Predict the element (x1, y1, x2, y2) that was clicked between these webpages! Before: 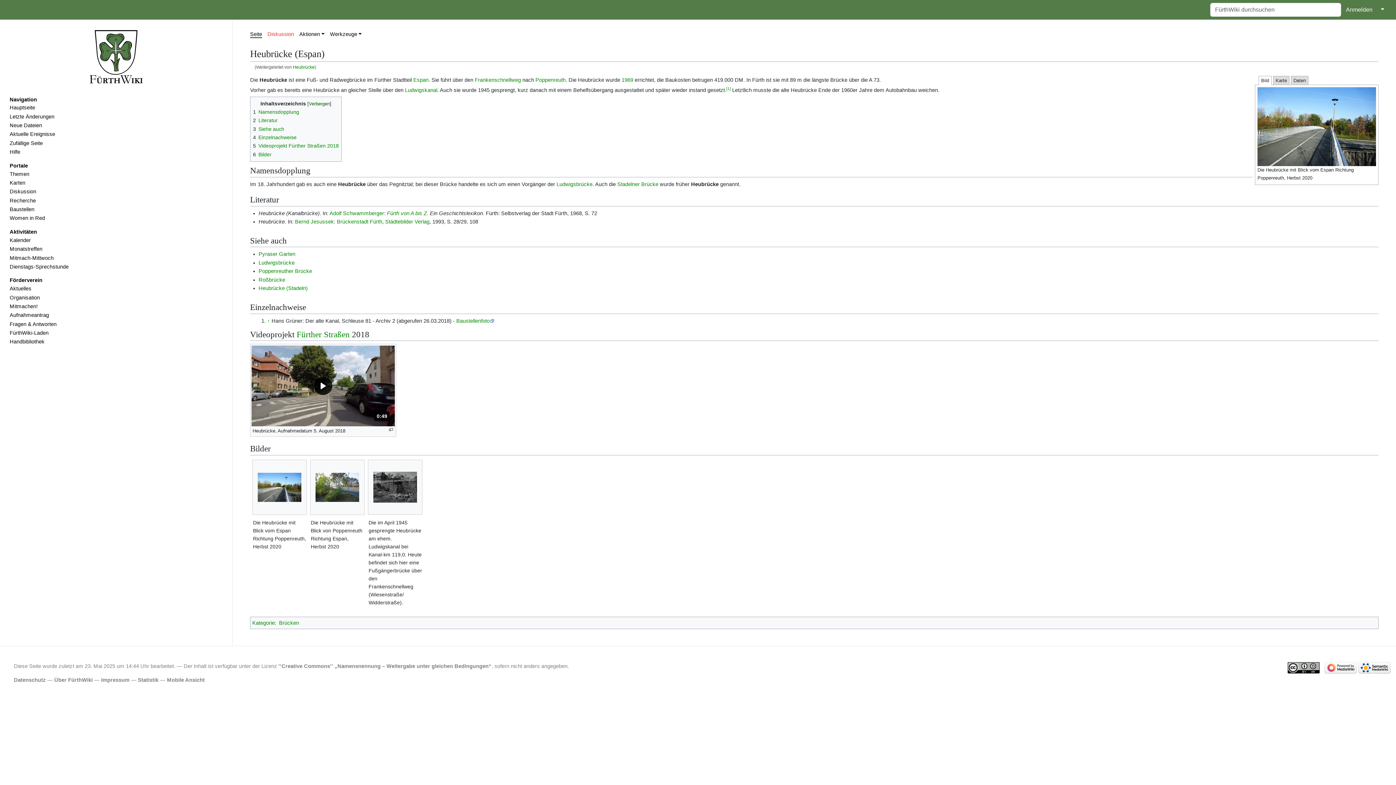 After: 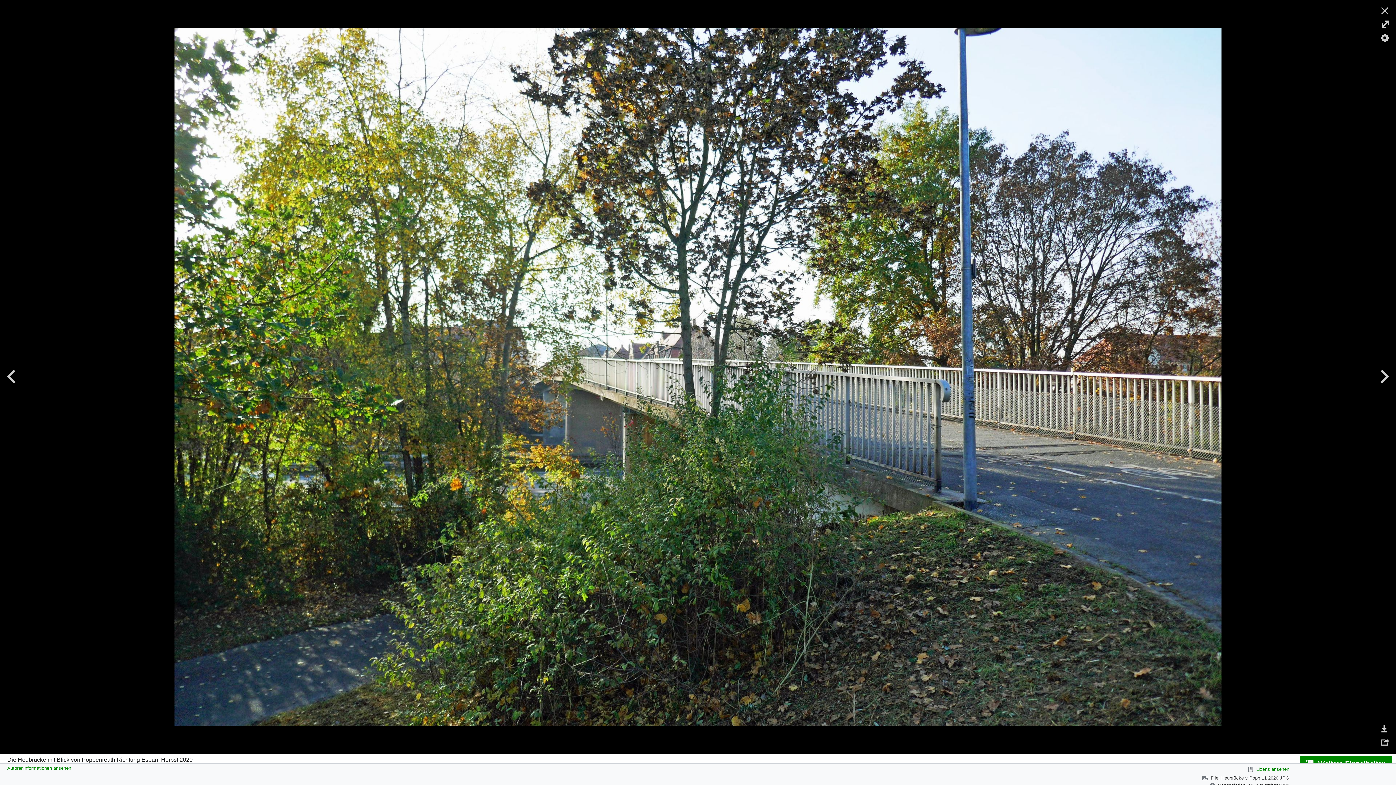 Action: bbox: (310, 472, 364, 502)